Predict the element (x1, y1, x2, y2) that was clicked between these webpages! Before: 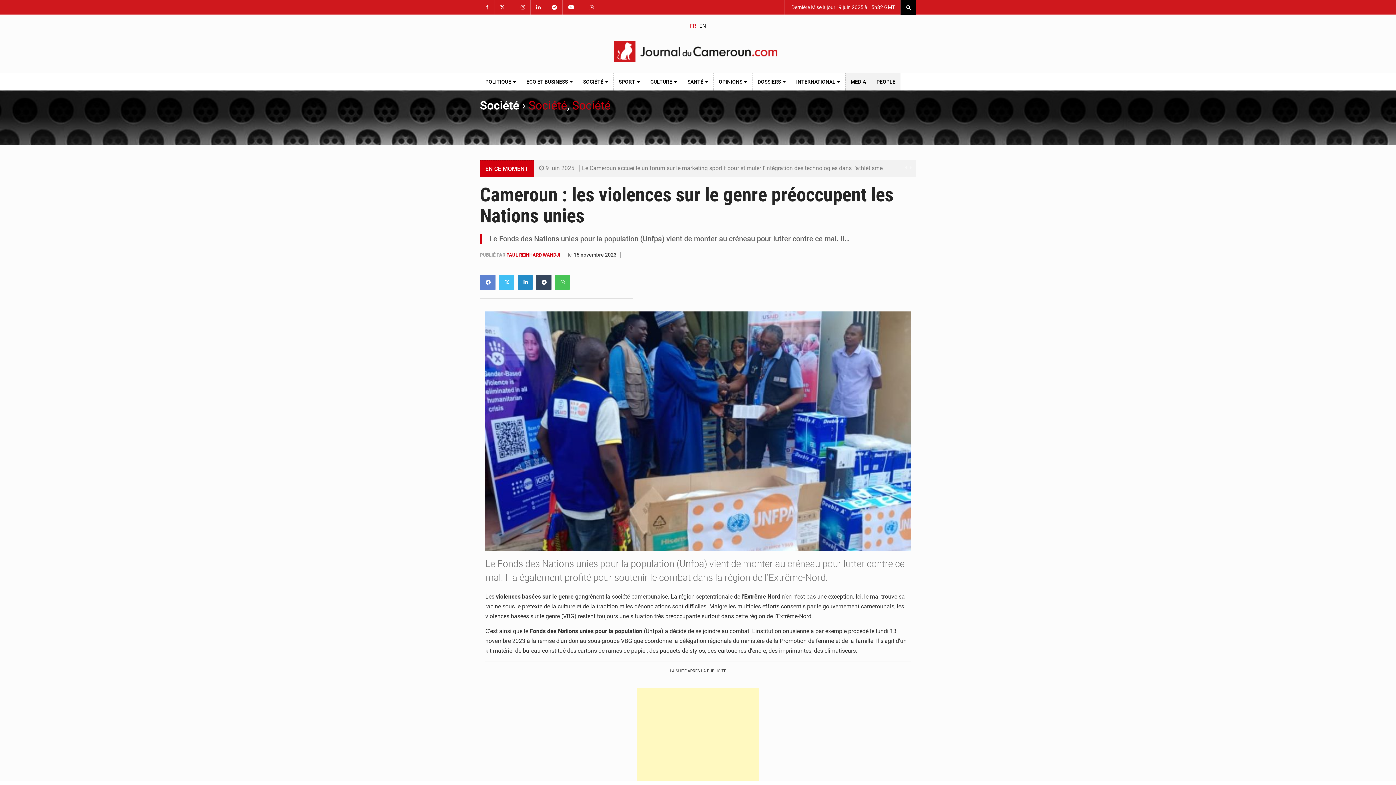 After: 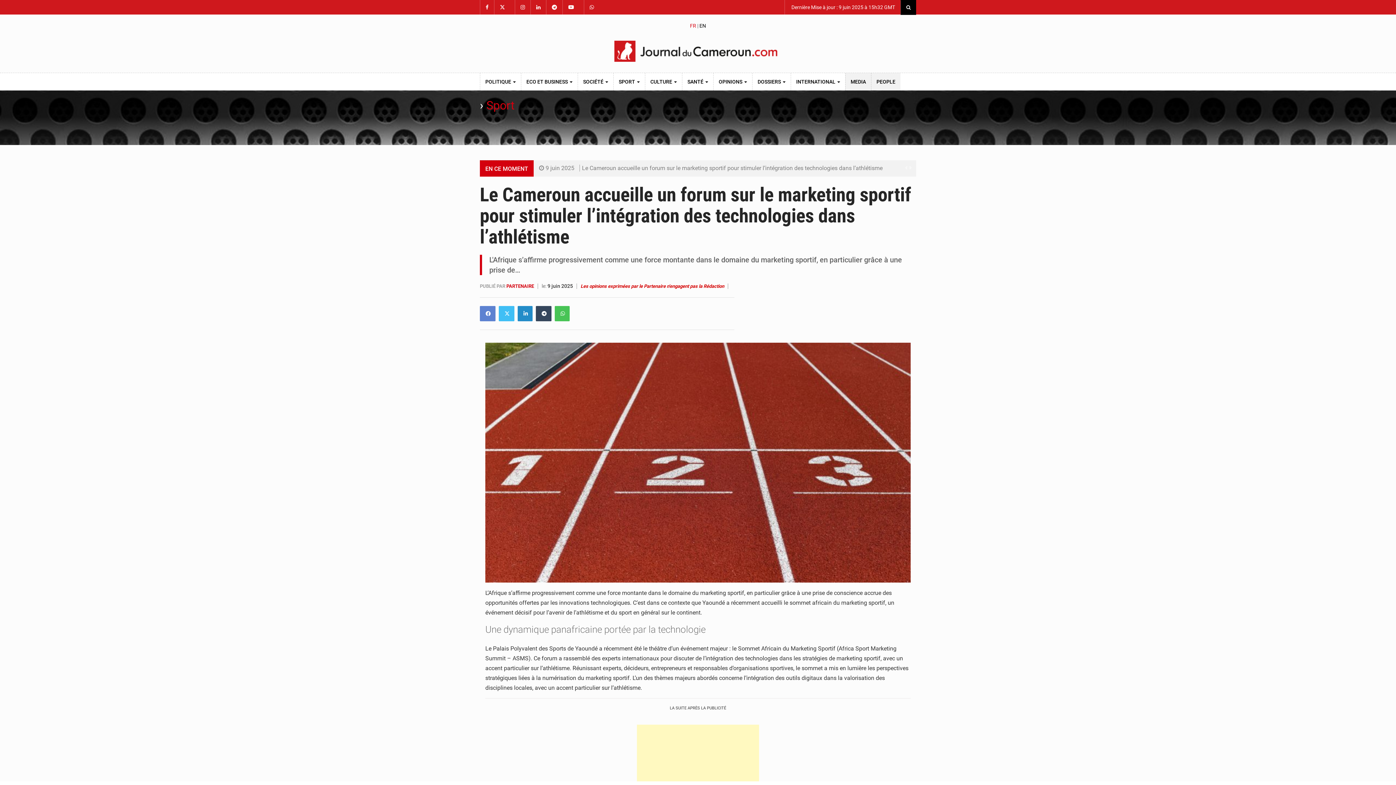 Action: bbox: (582, 164, 882, 171) label: Le Cameroun accueille un forum sur le marketing sportif pour stimuler l’intégration des technologies dans l’athlétisme